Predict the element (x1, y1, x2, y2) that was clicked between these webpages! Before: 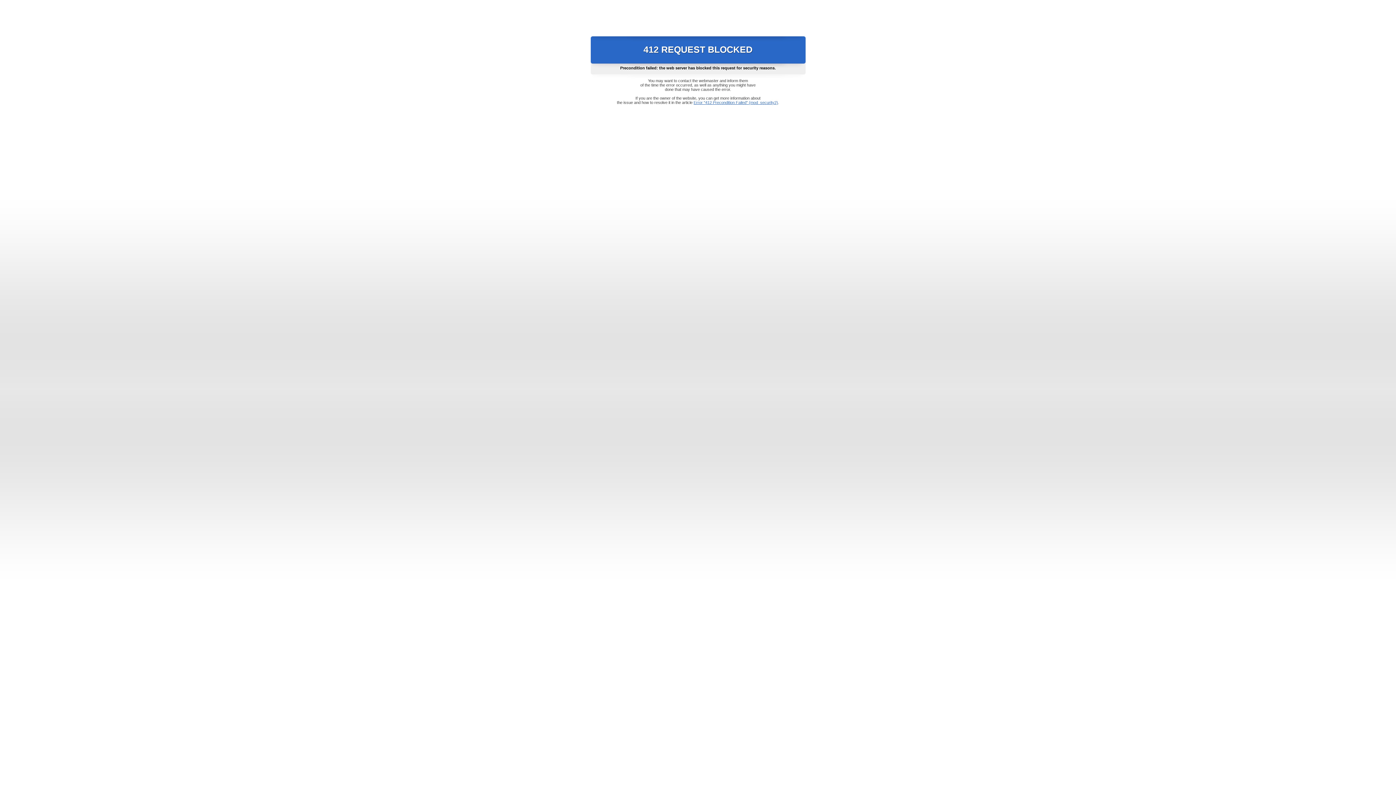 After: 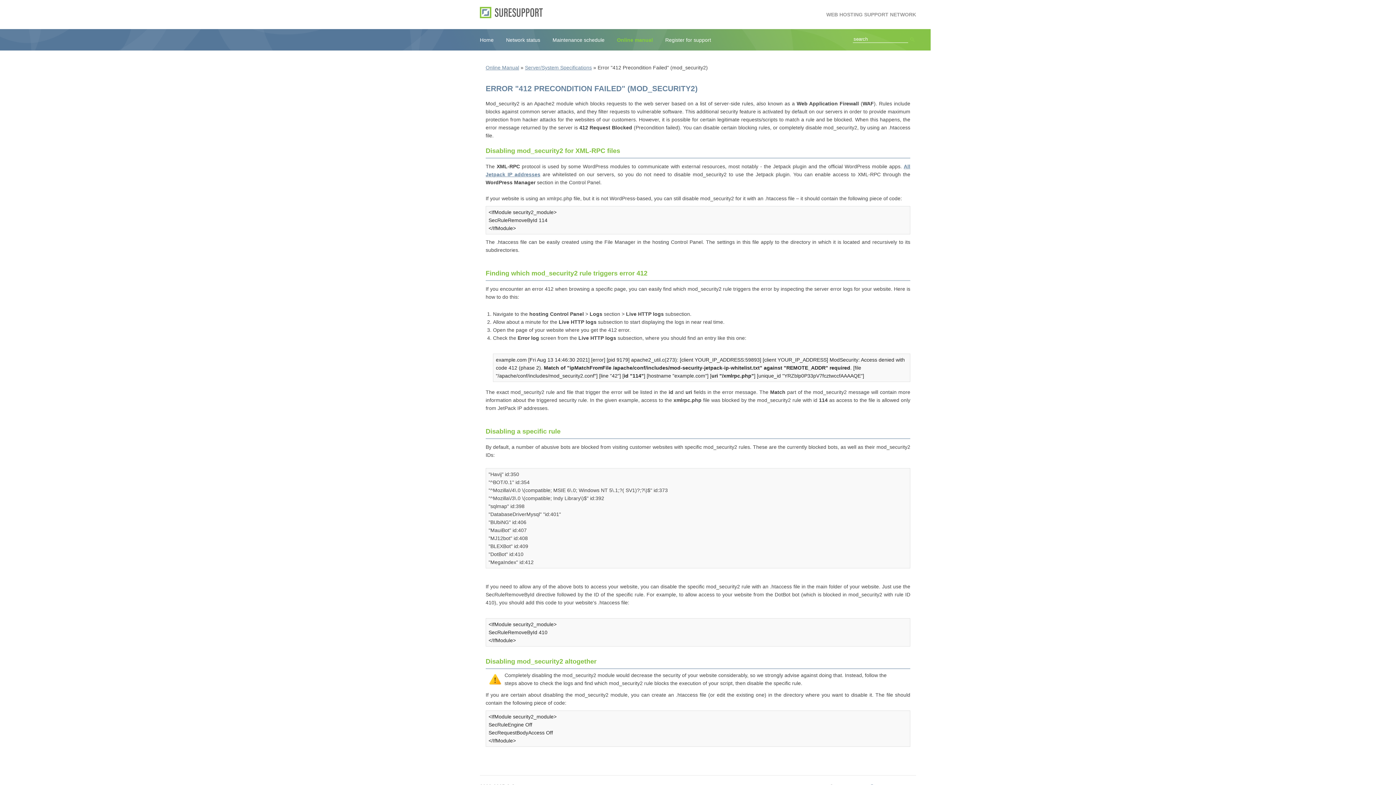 Action: label: Error "412 Precondition Failed" (mod_security2) bbox: (693, 100, 778, 104)